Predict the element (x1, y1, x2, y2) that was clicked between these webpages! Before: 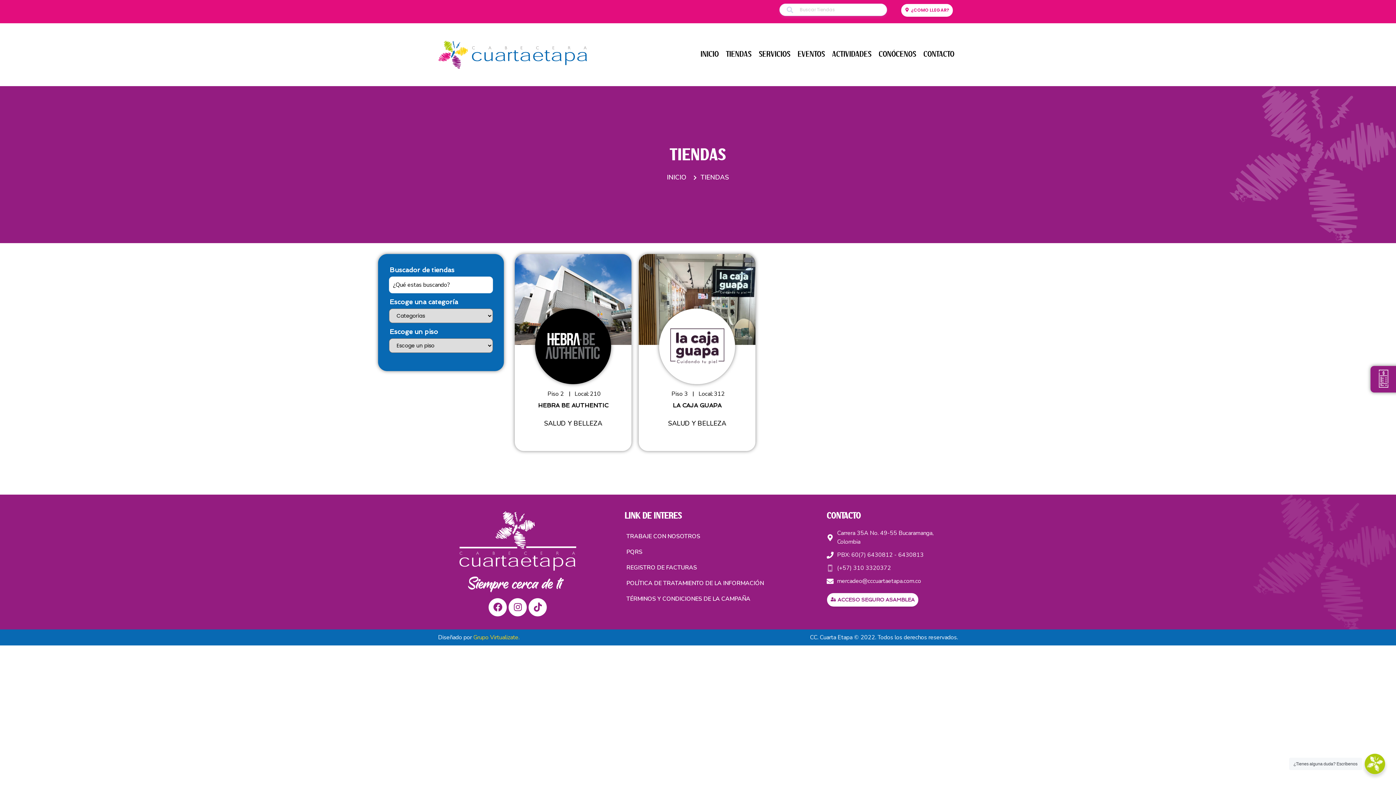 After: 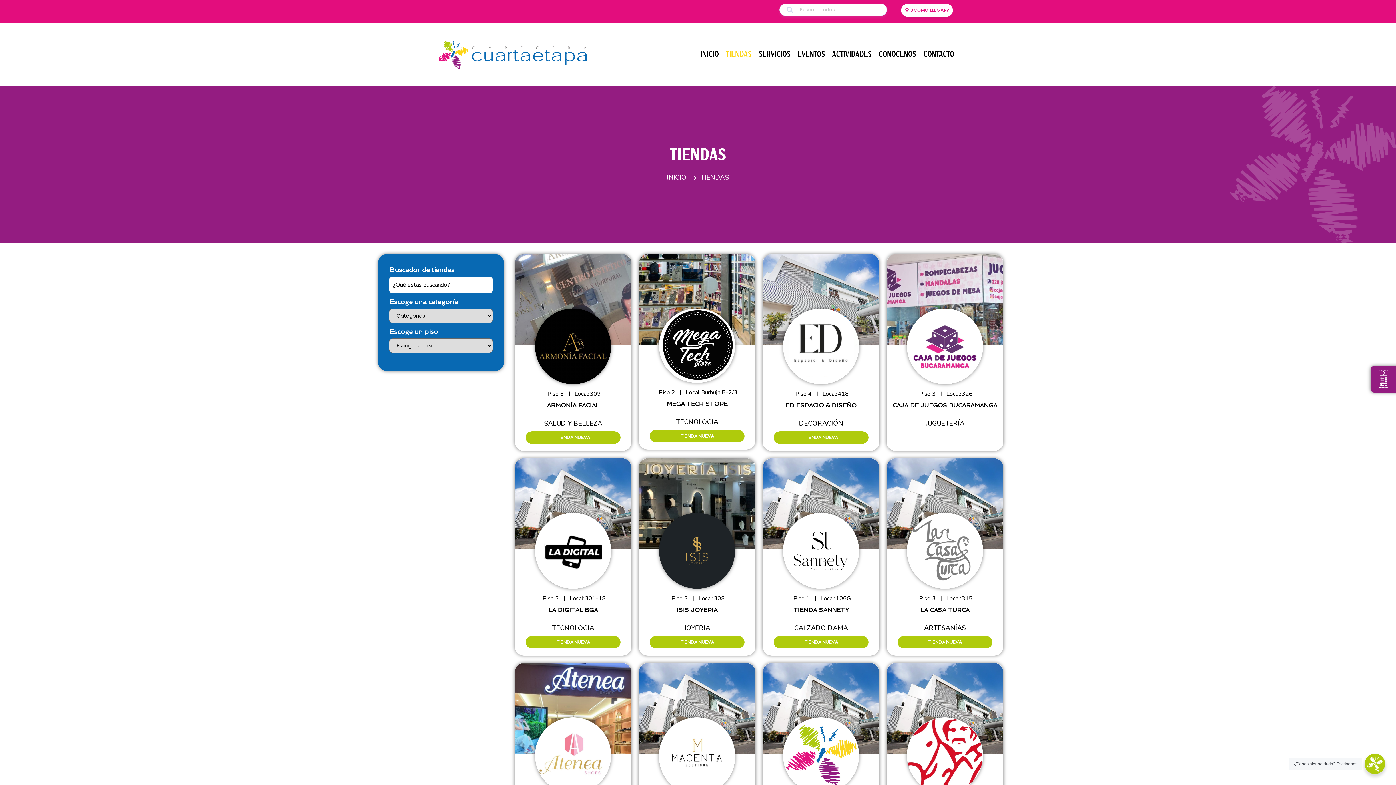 Action: label: TIENDAS bbox: (722, 45, 755, 64)